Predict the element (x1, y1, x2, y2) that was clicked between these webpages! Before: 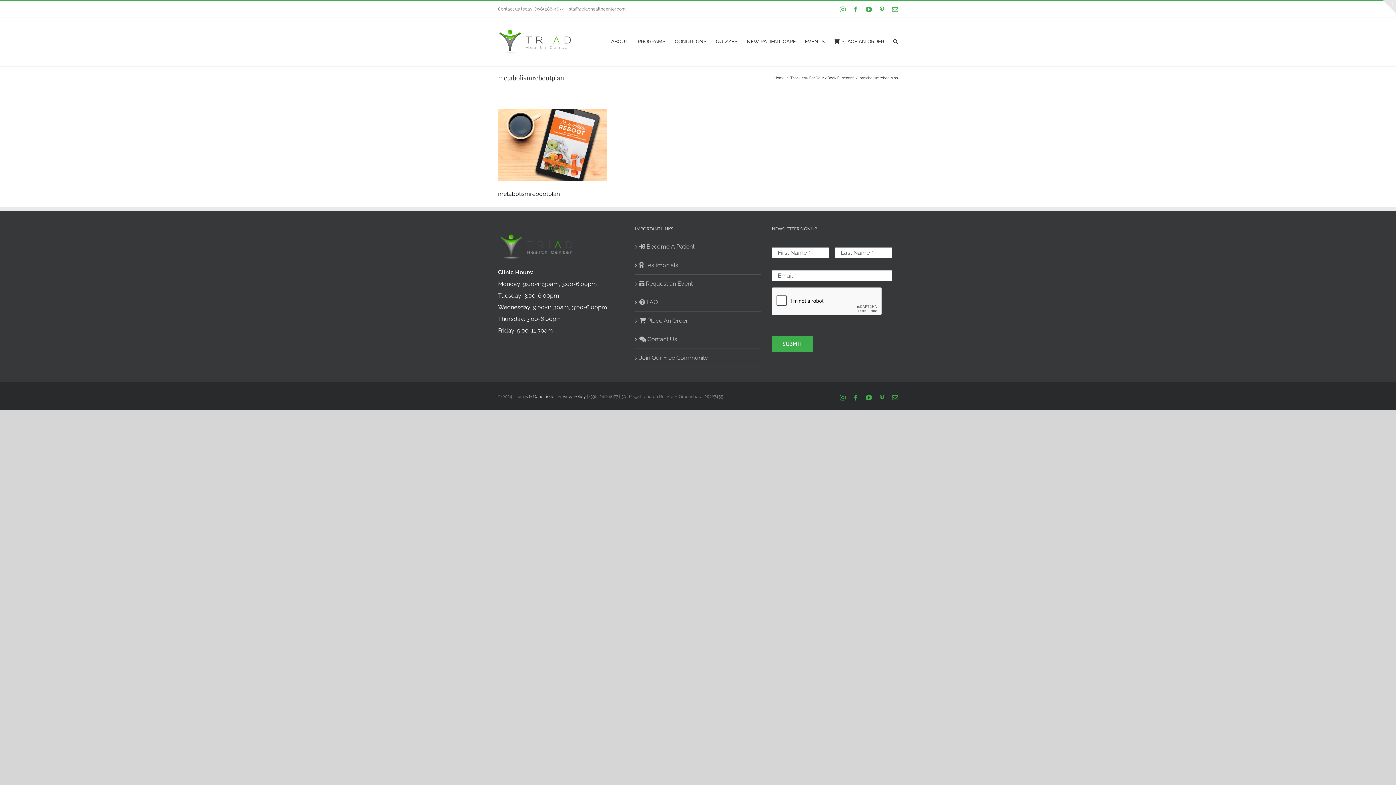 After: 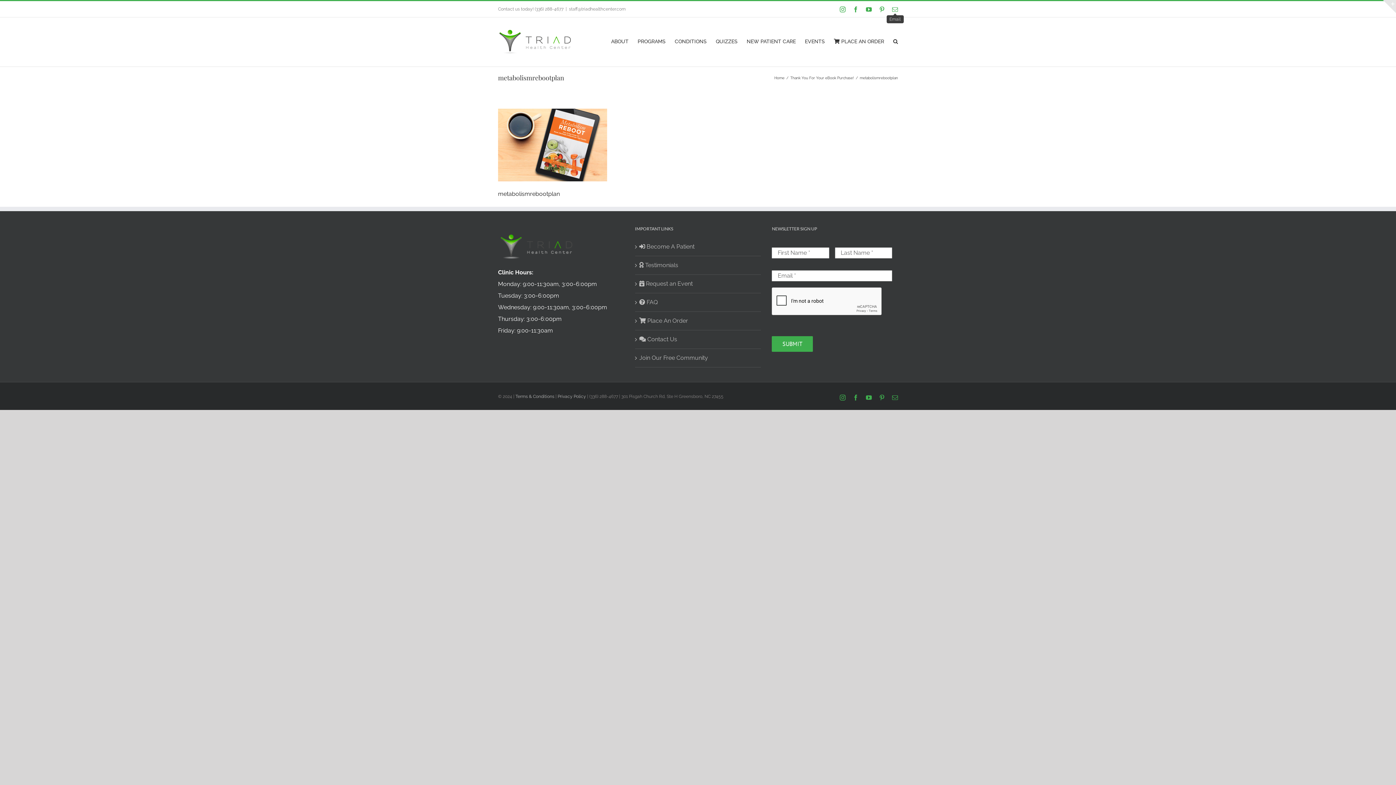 Action: bbox: (892, 6, 898, 12) label: Email